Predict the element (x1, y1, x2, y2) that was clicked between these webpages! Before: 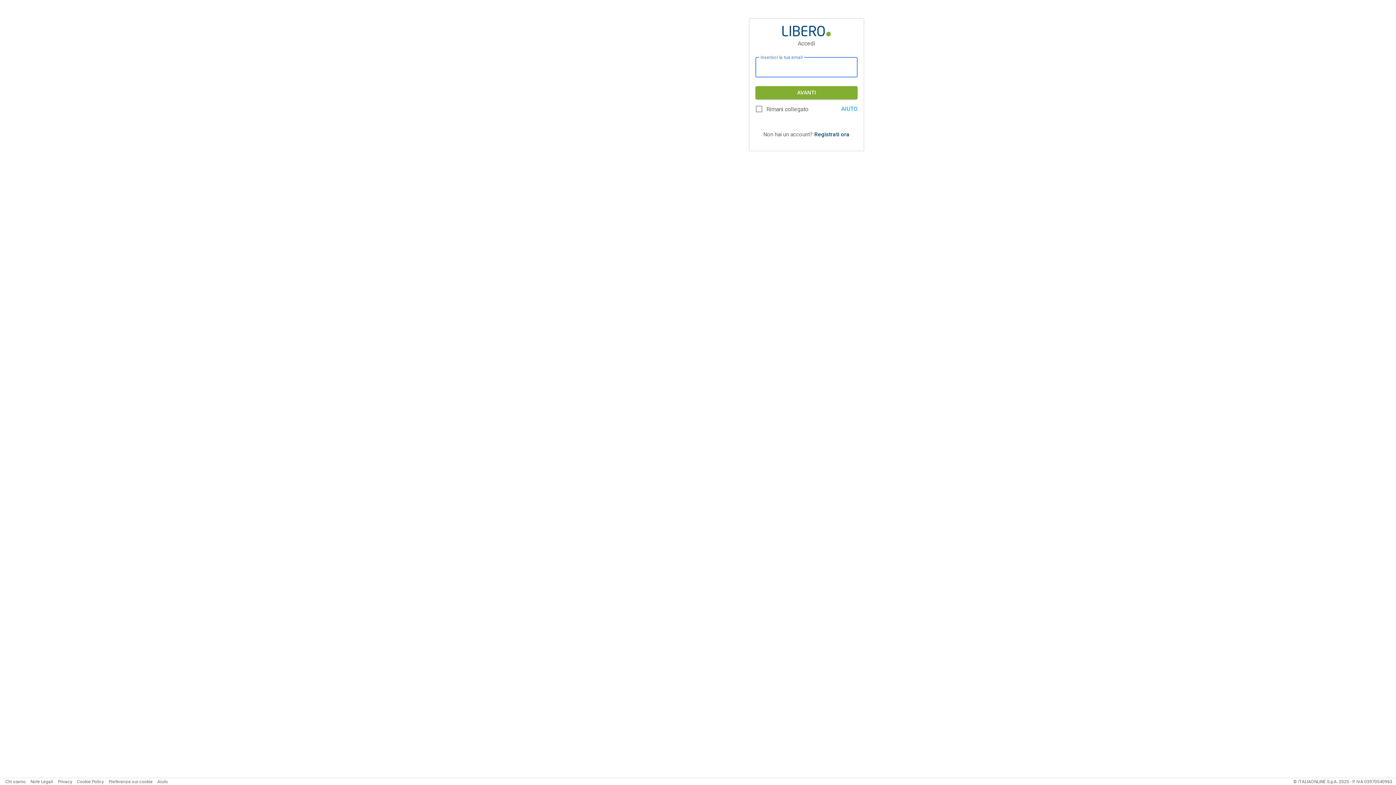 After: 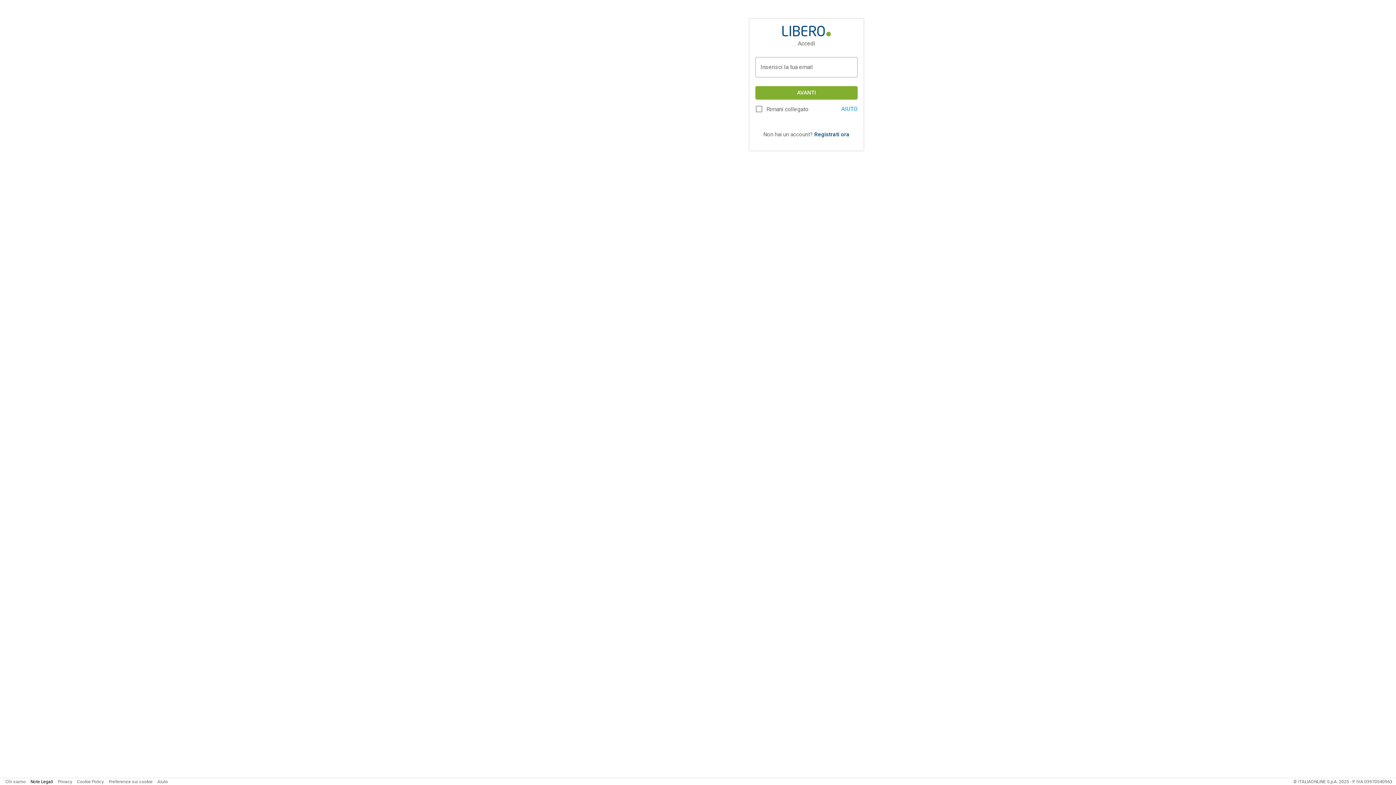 Action: bbox: (30, 779, 53, 784) label: Note Legali